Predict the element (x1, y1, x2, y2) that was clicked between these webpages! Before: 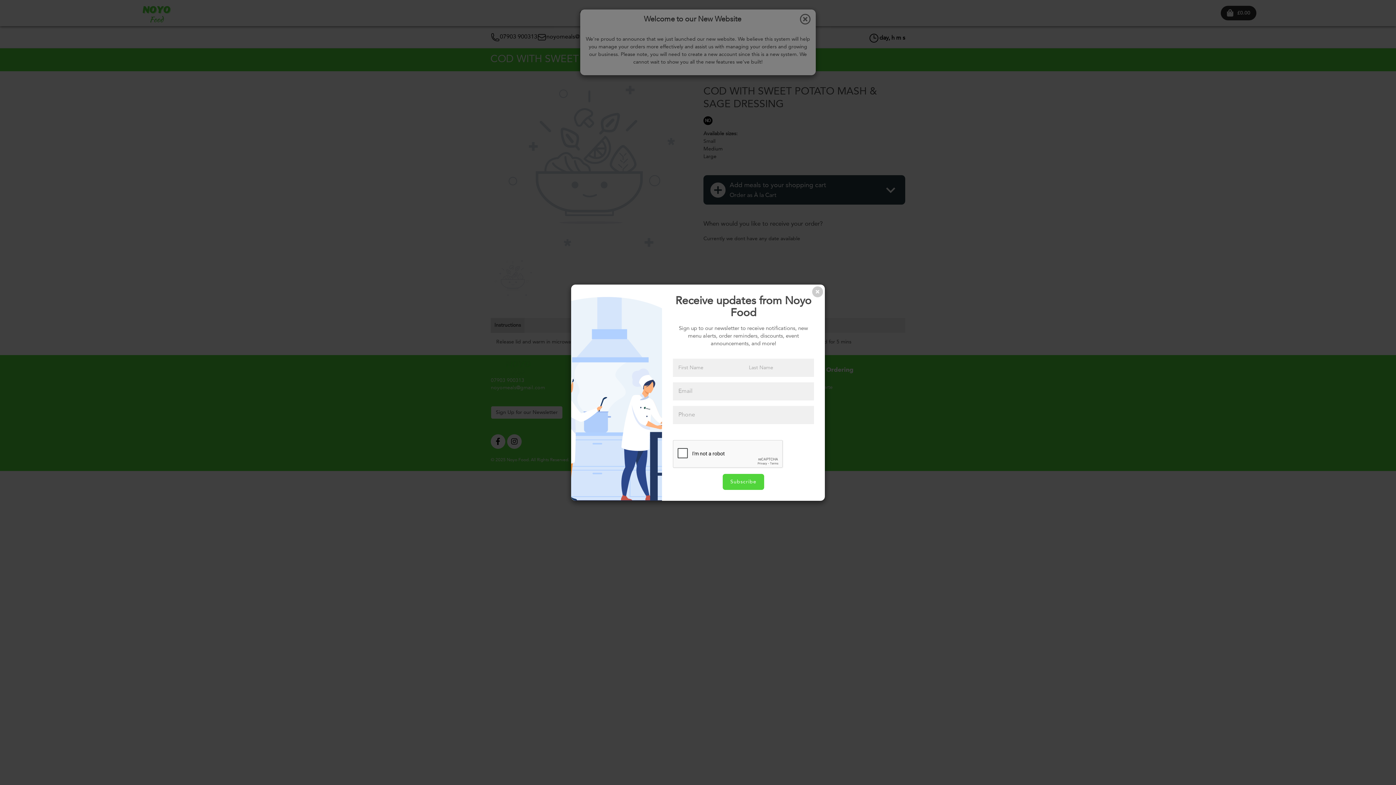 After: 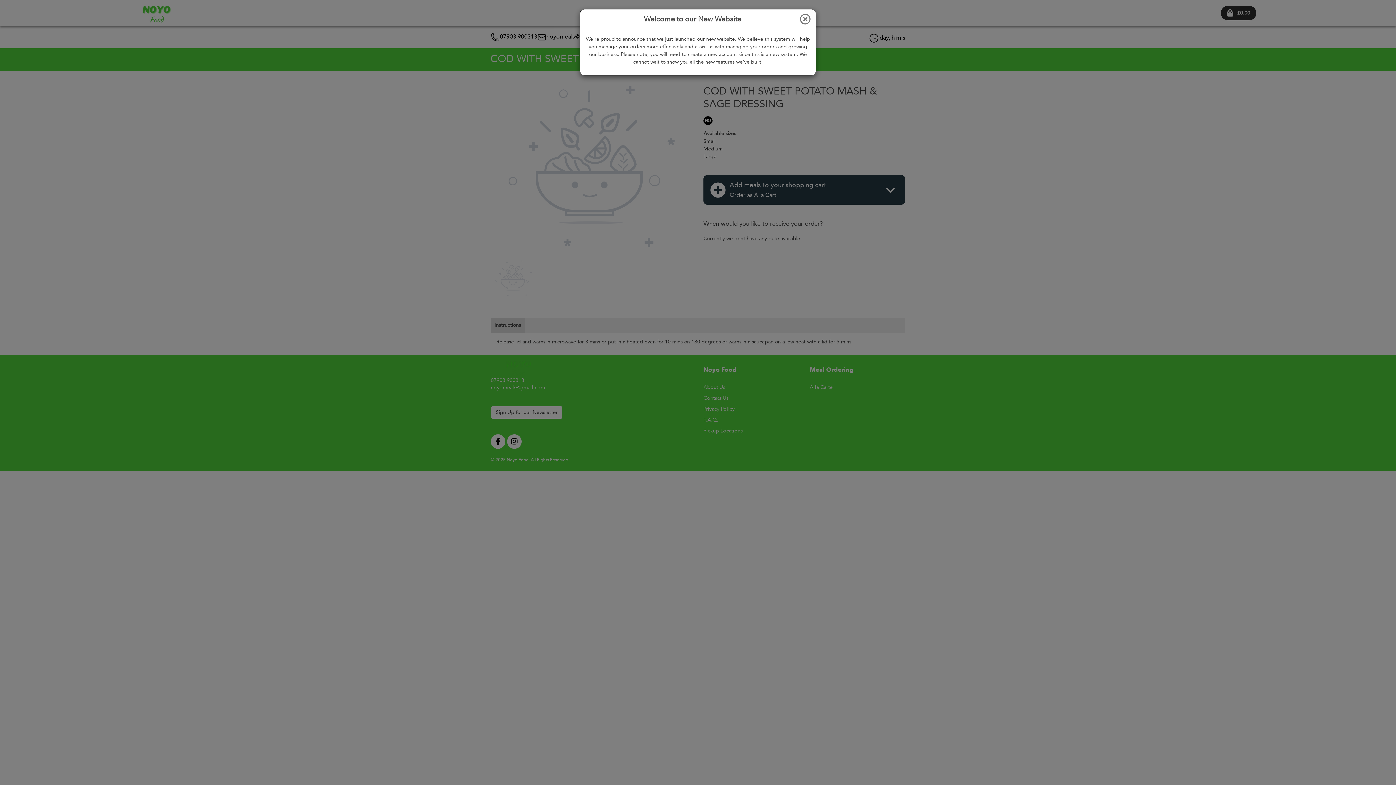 Action: label: Close bbox: (812, 286, 823, 297)